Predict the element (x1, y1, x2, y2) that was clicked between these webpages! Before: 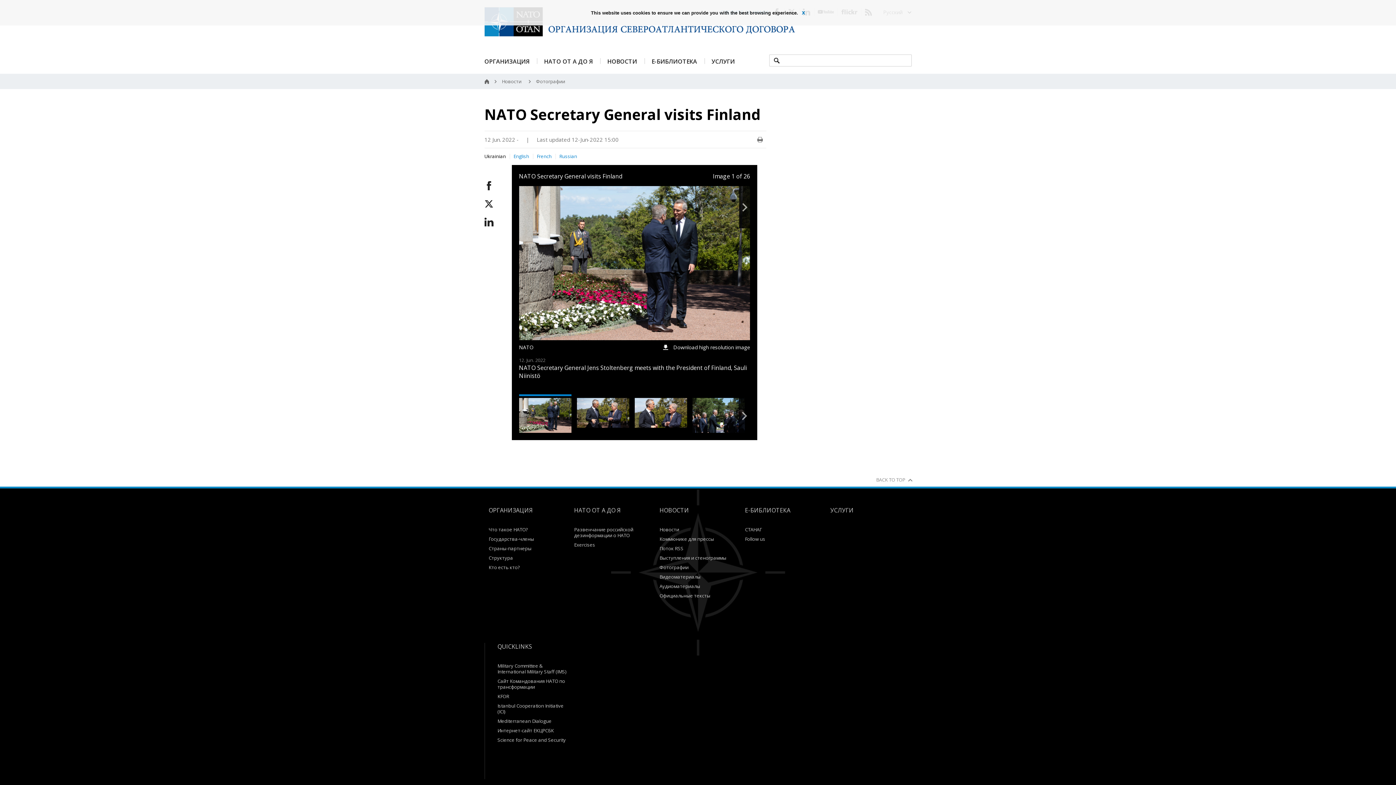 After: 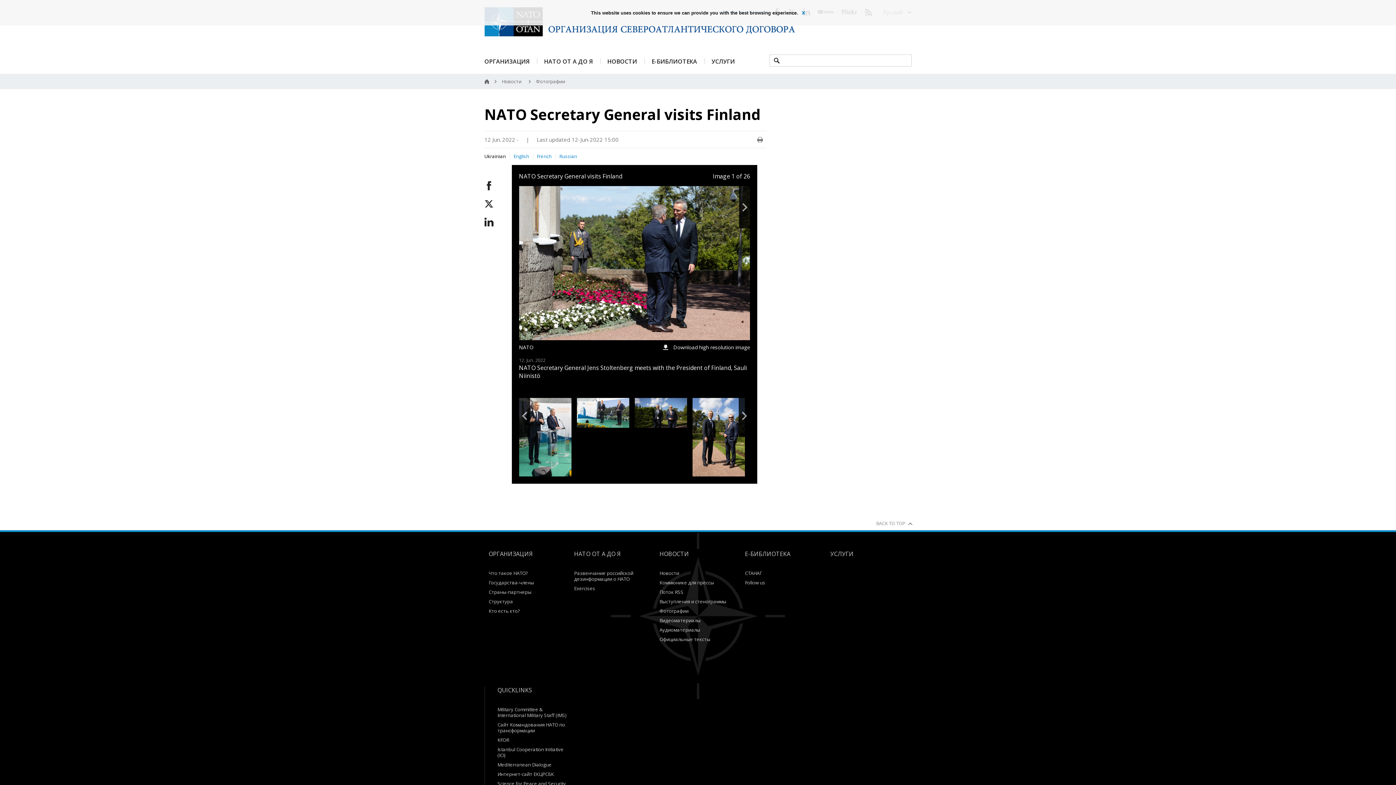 Action: bbox: (738, 394, 749, 437) label: Next